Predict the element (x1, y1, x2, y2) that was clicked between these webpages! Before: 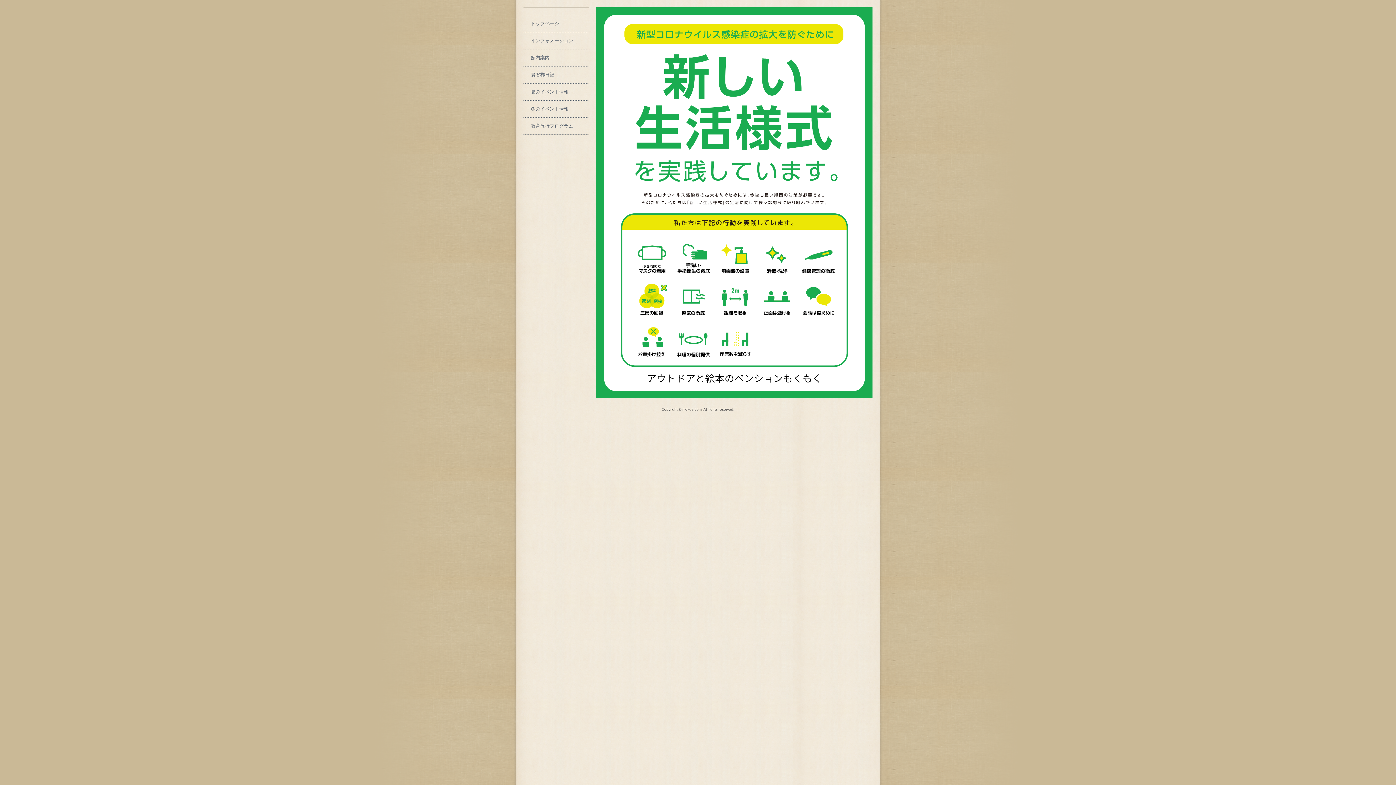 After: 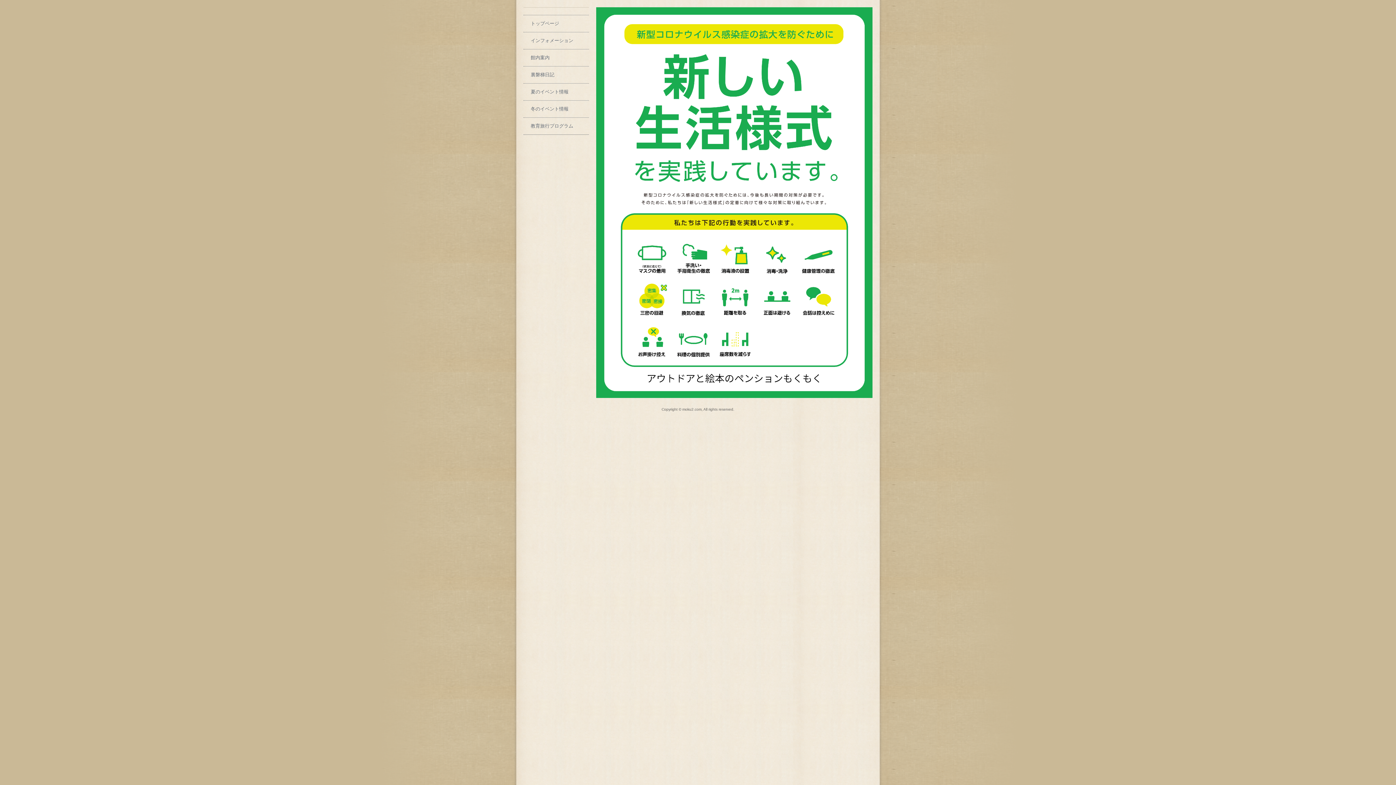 Action: bbox: (596, 7, 872, 398)